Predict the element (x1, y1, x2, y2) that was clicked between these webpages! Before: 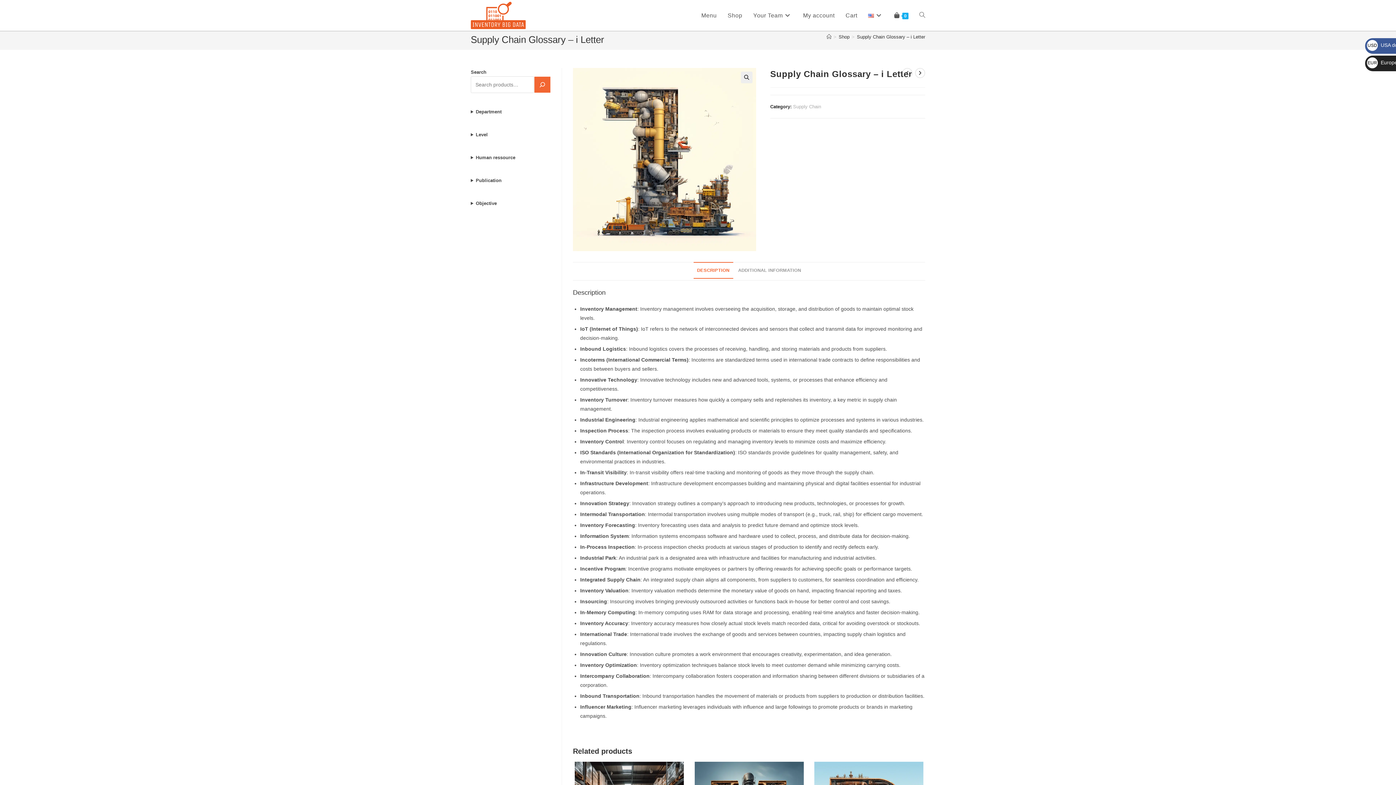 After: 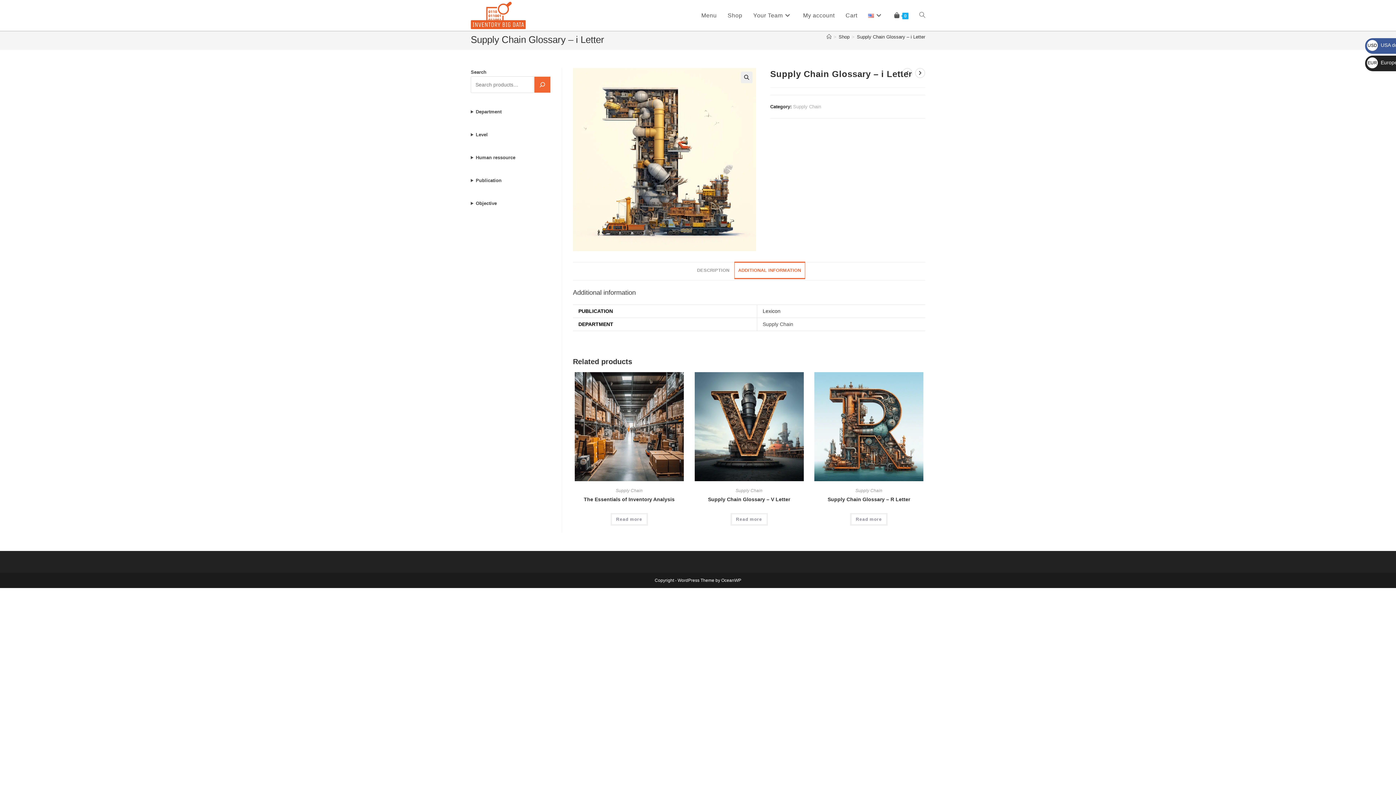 Action: label: ADDITIONAL INFORMATION bbox: (734, 262, 804, 278)